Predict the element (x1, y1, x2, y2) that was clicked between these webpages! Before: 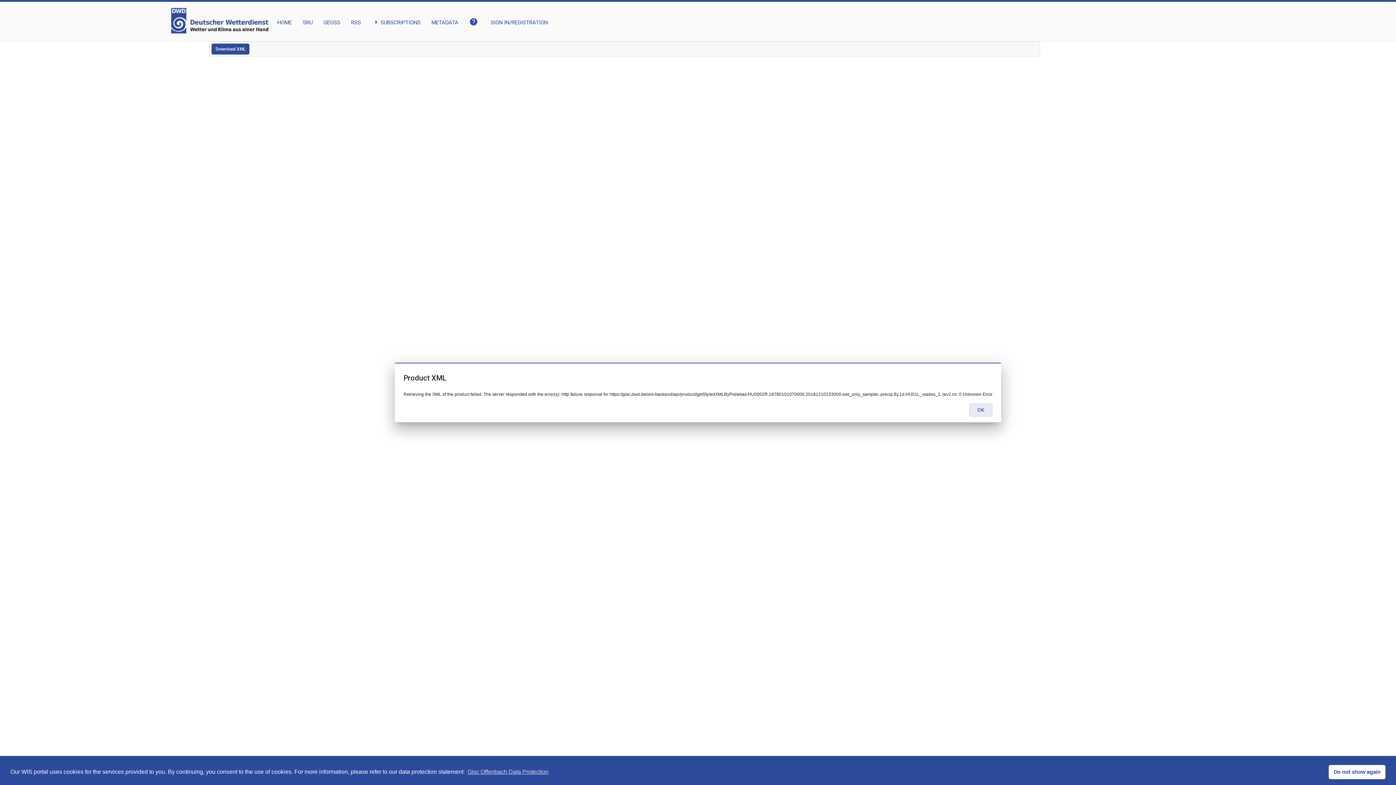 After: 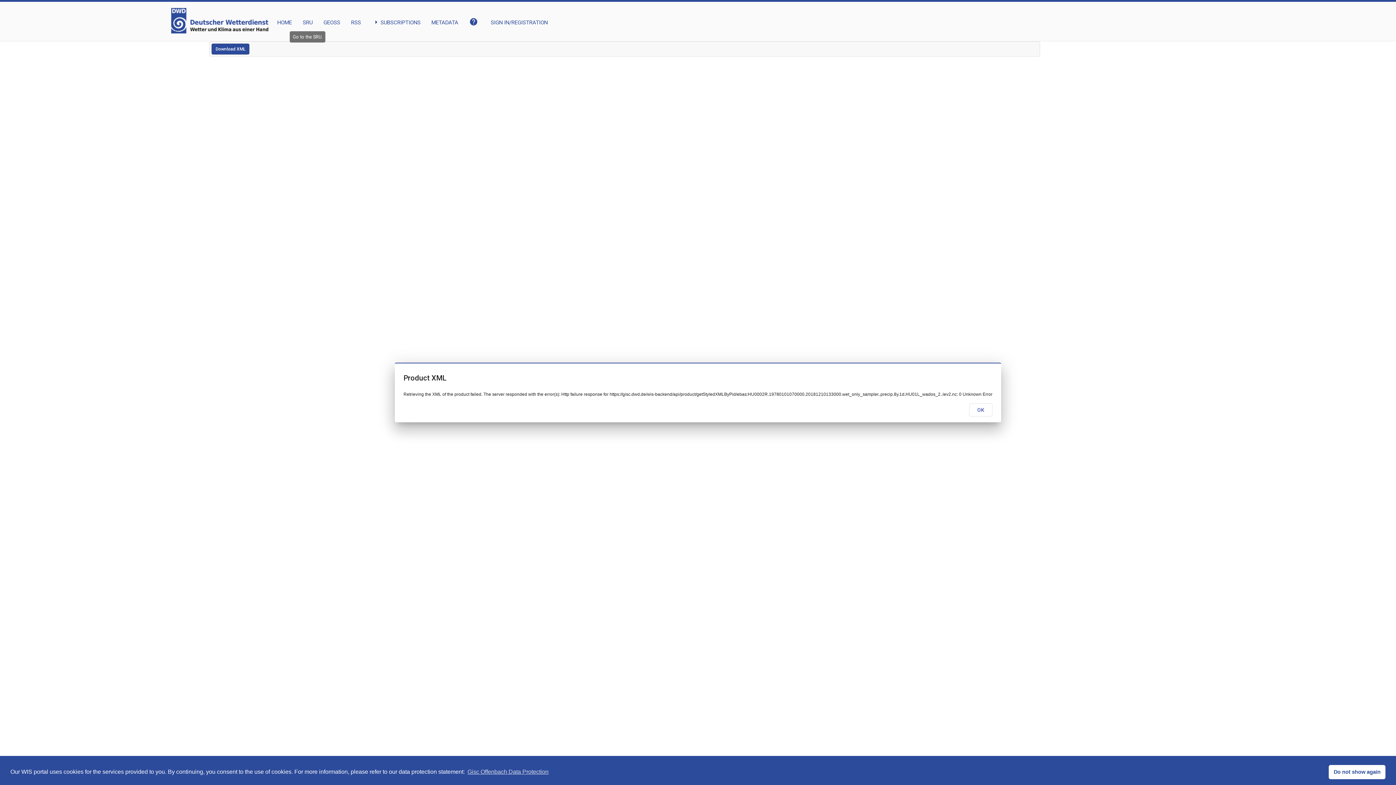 Action: bbox: (302, 8, 312, 26) label: SRU